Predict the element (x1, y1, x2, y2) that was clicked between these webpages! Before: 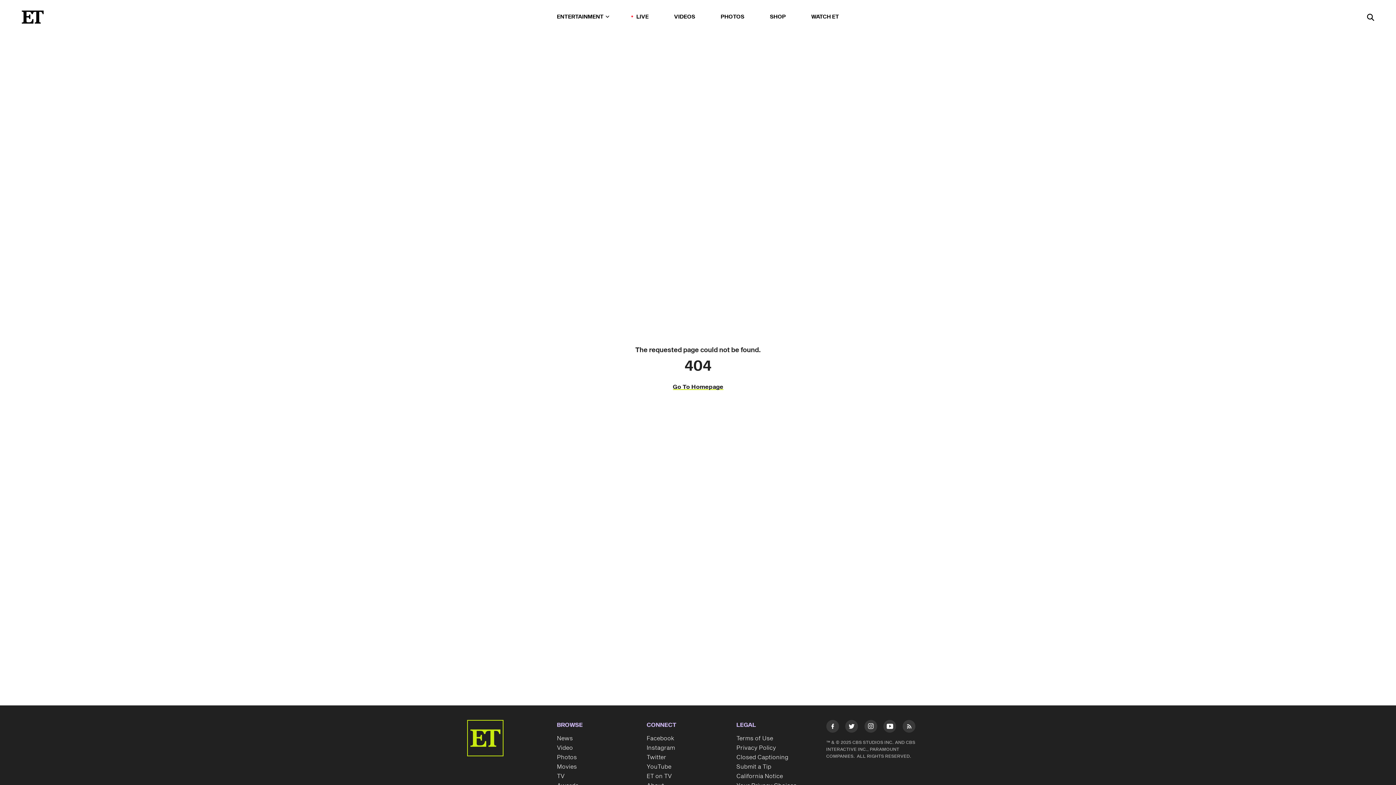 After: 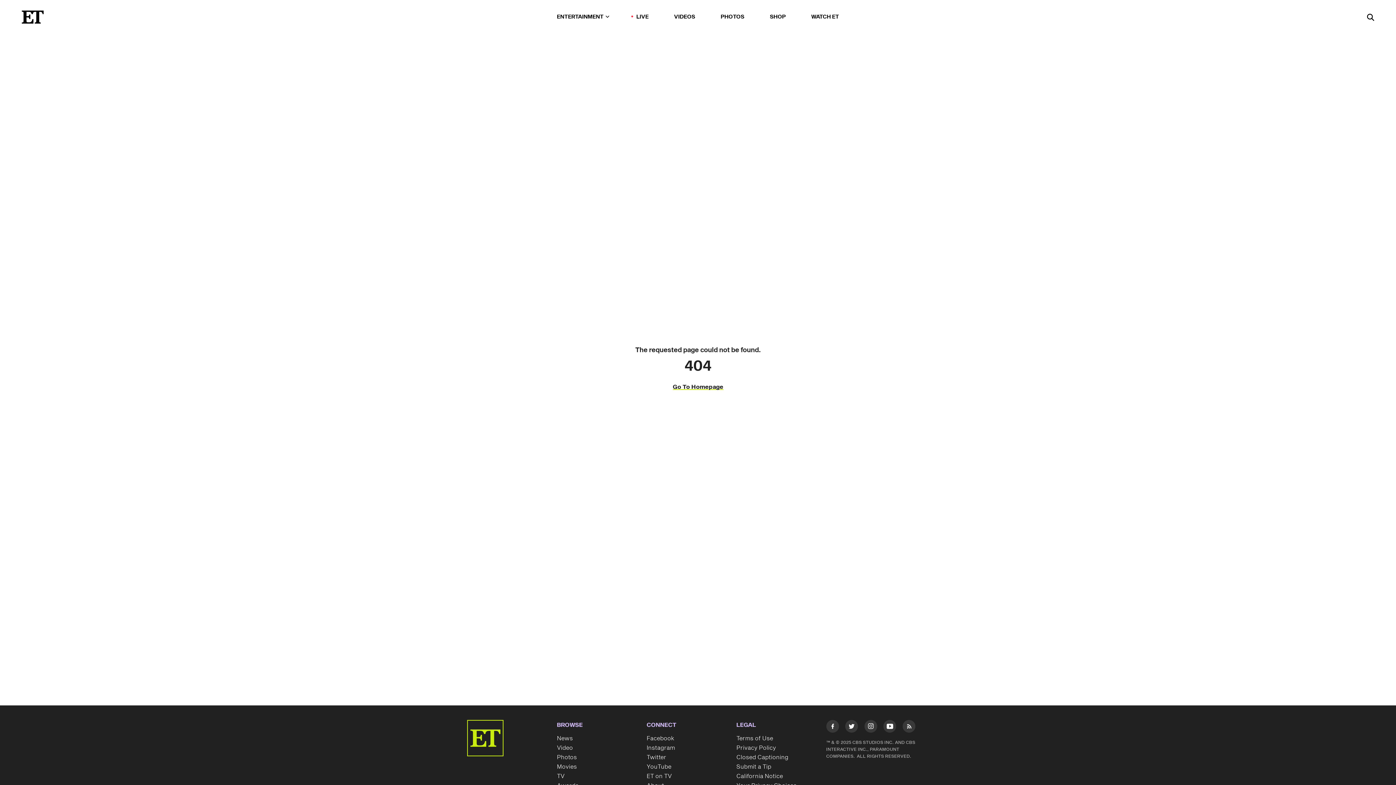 Action: label: Visit RSS bbox: (902, 720, 915, 736)